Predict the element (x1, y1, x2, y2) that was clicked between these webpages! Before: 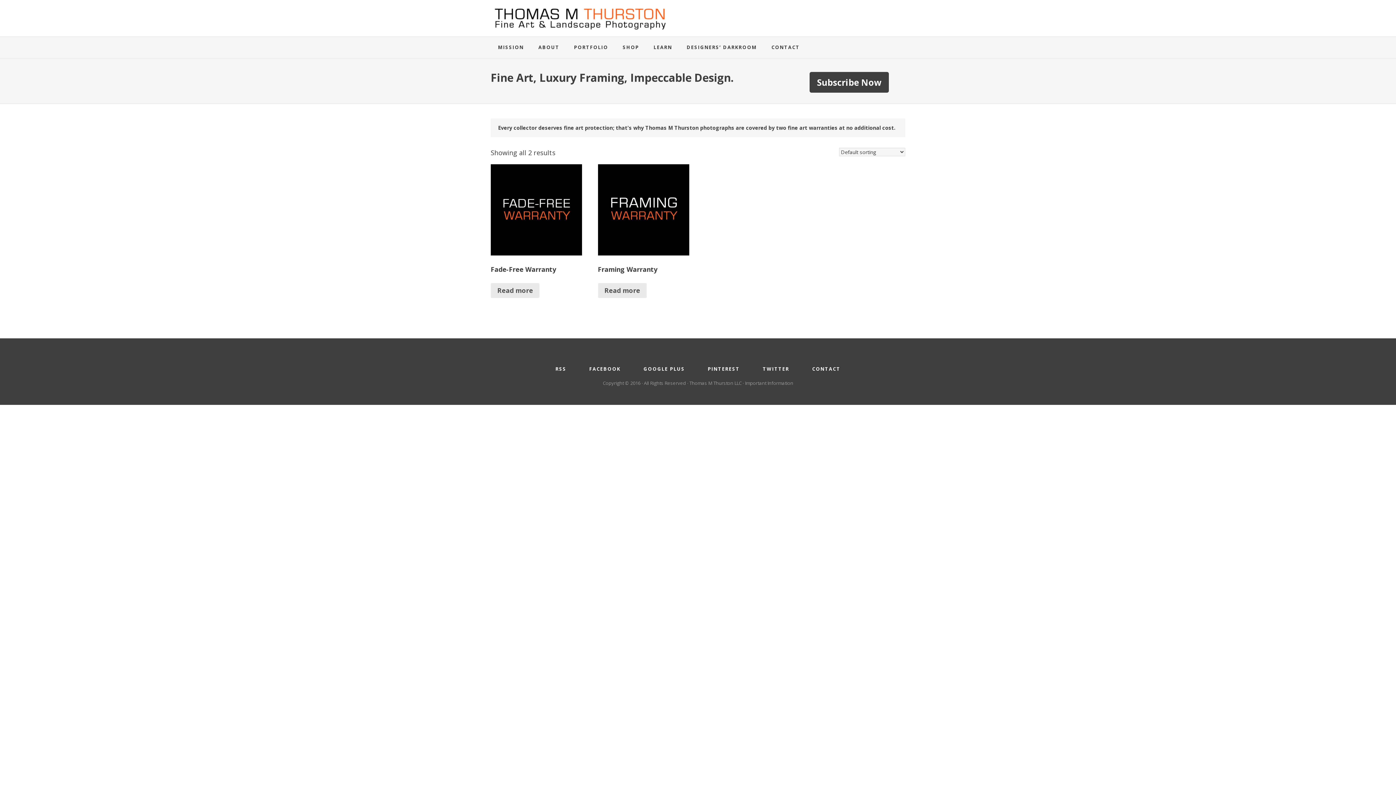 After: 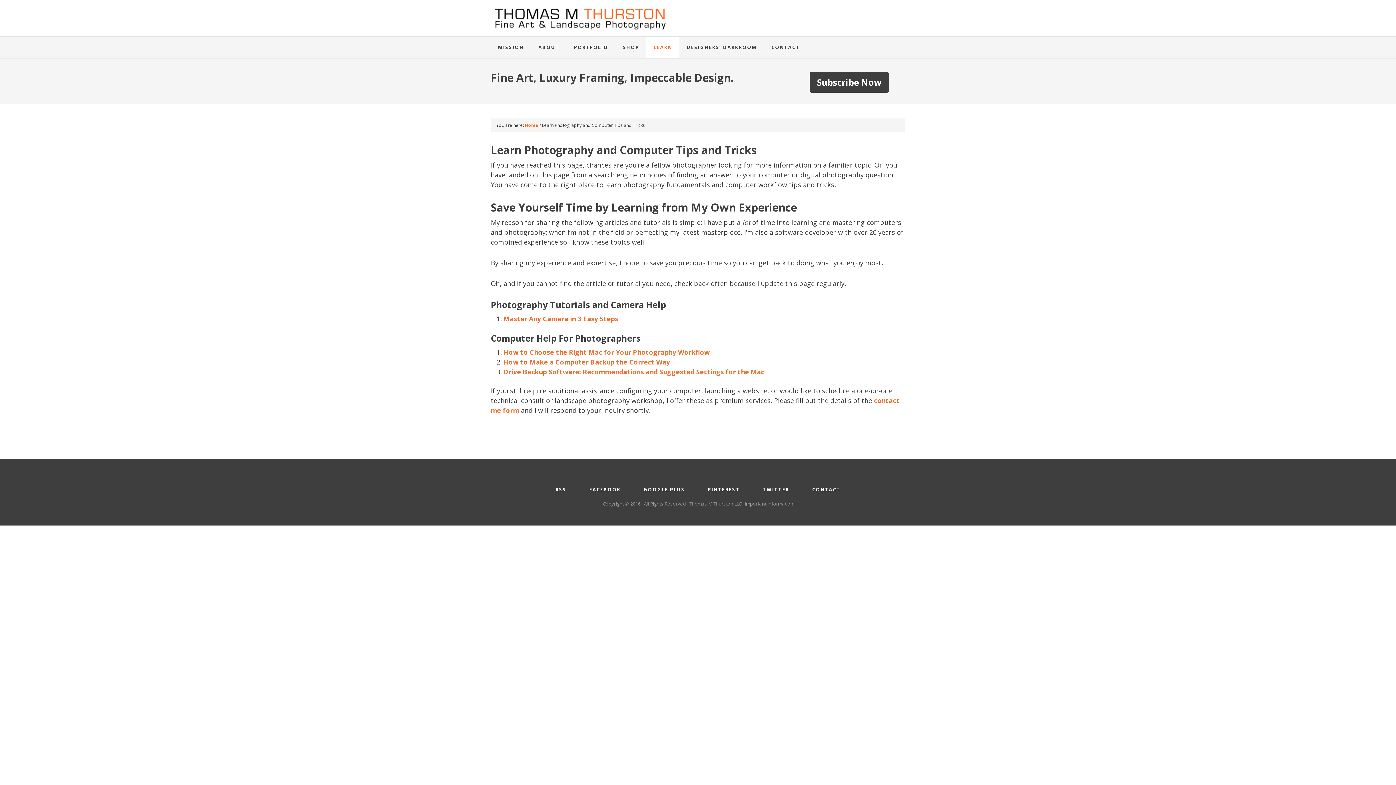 Action: label: LEARN bbox: (646, 36, 679, 58)